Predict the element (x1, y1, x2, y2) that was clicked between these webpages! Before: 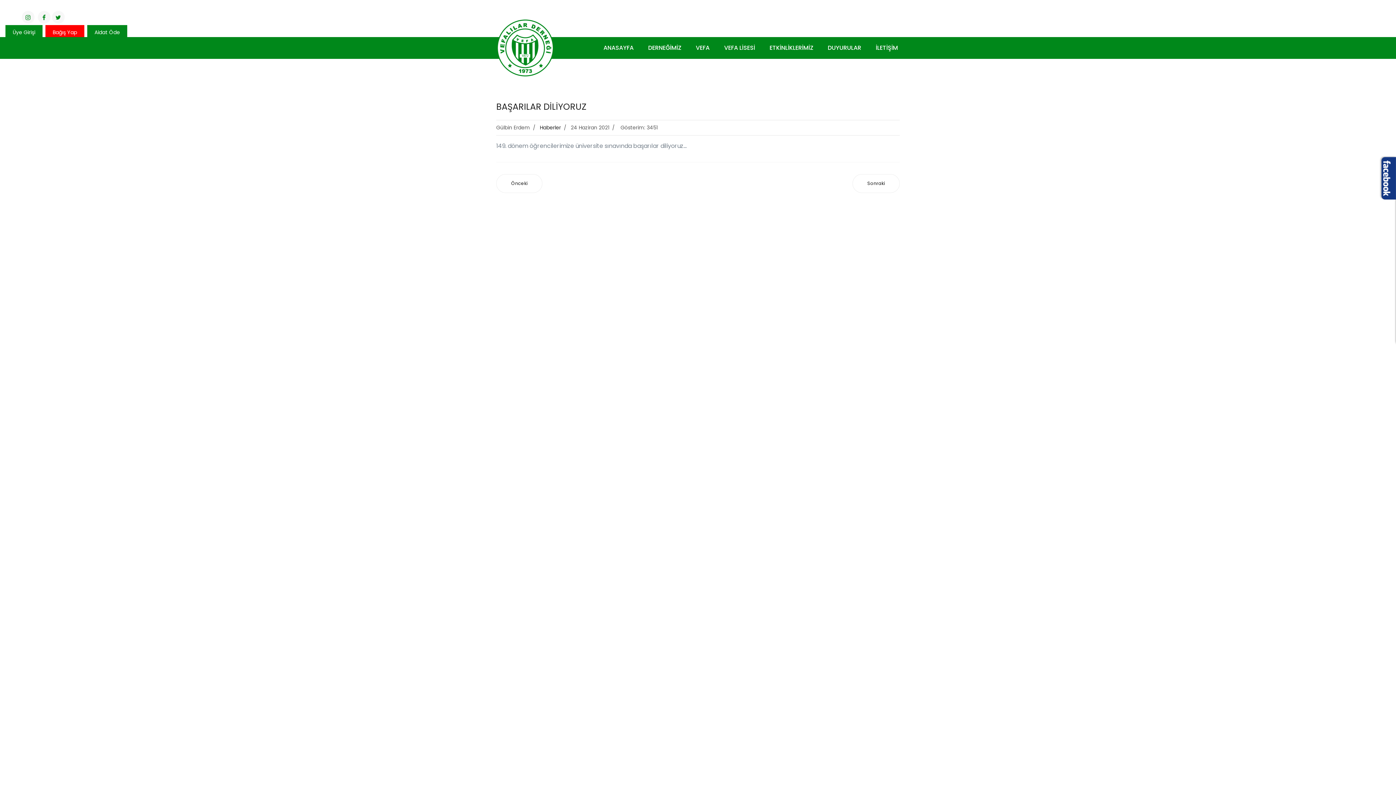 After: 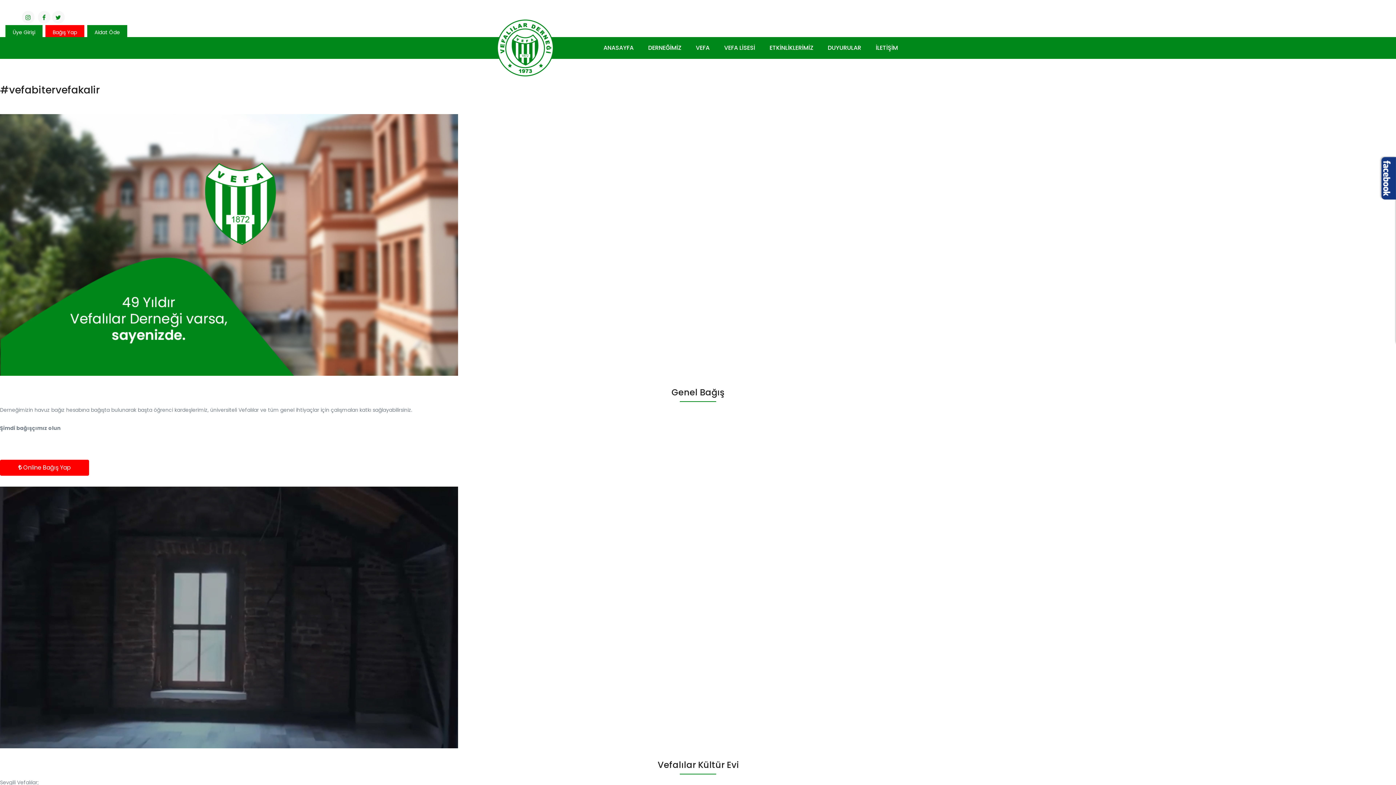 Action: label: Bağış Yap bbox: (45, 25, 84, 39)